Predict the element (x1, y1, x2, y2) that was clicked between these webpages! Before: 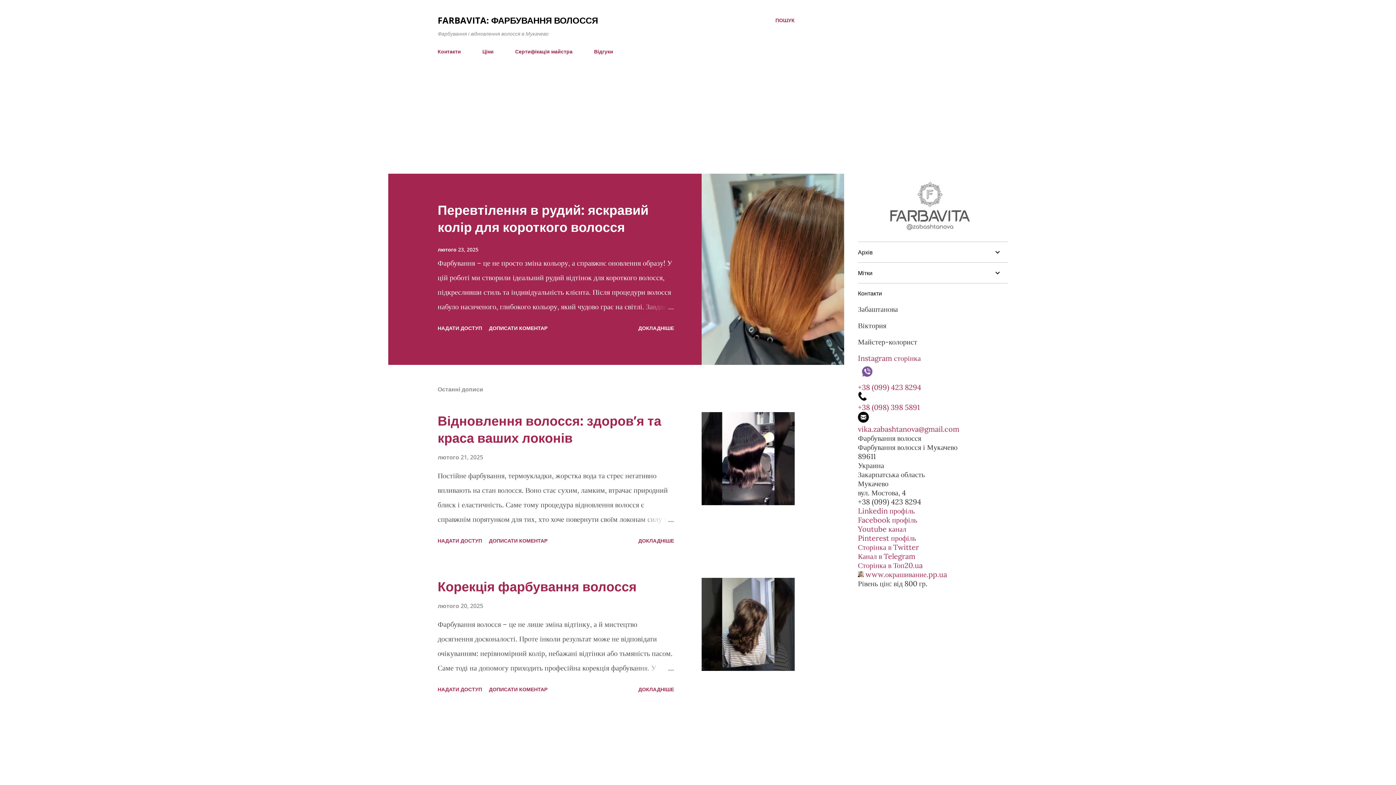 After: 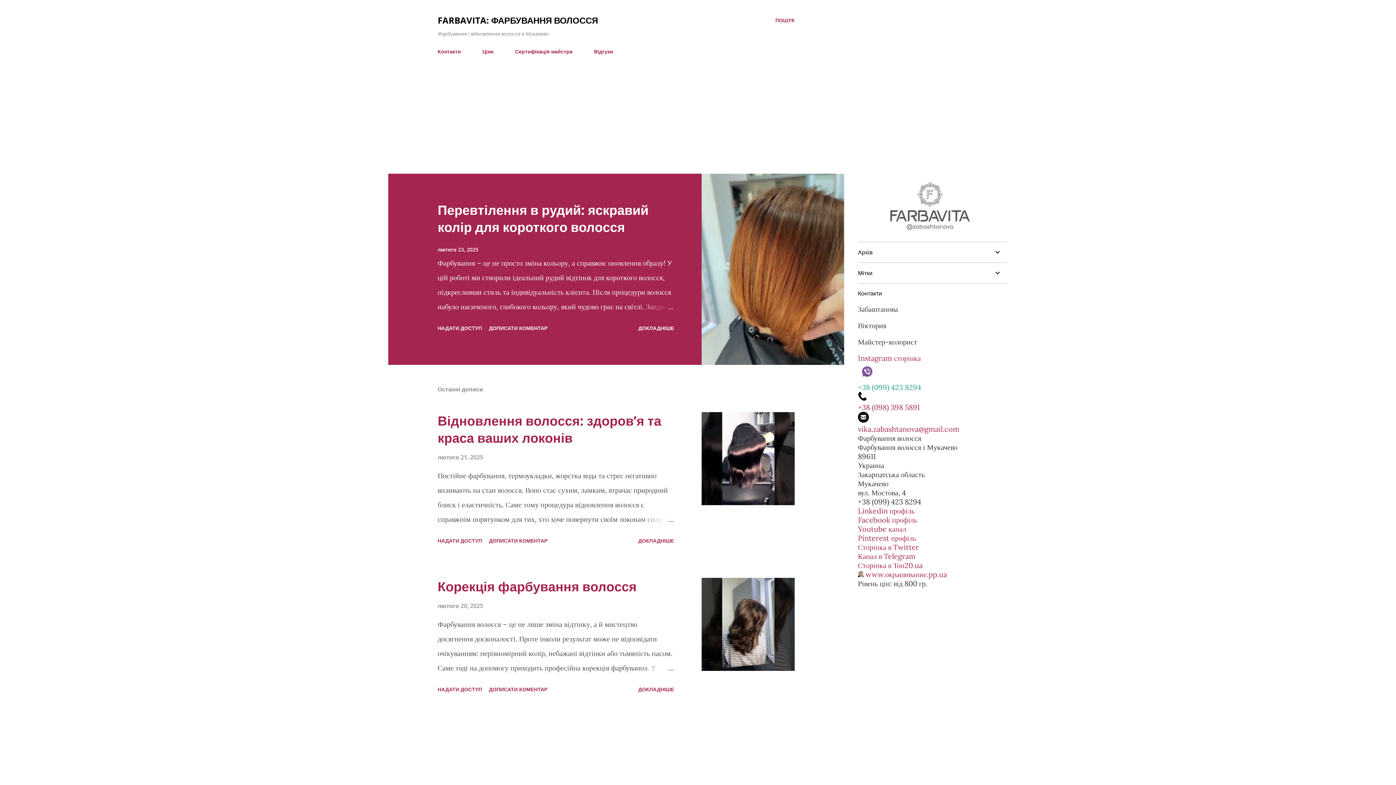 Action: label: +38 (099) 423 8294 bbox: (858, 382, 921, 392)